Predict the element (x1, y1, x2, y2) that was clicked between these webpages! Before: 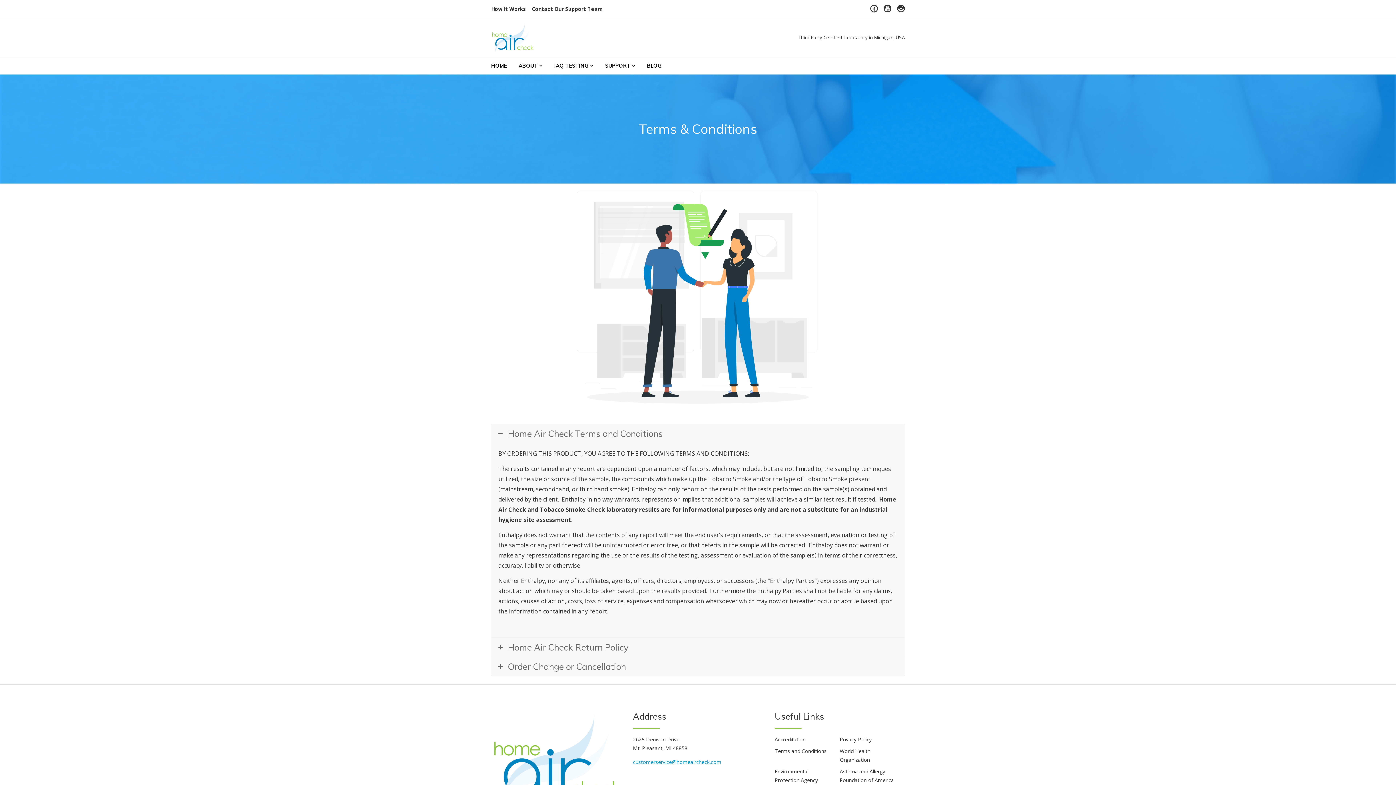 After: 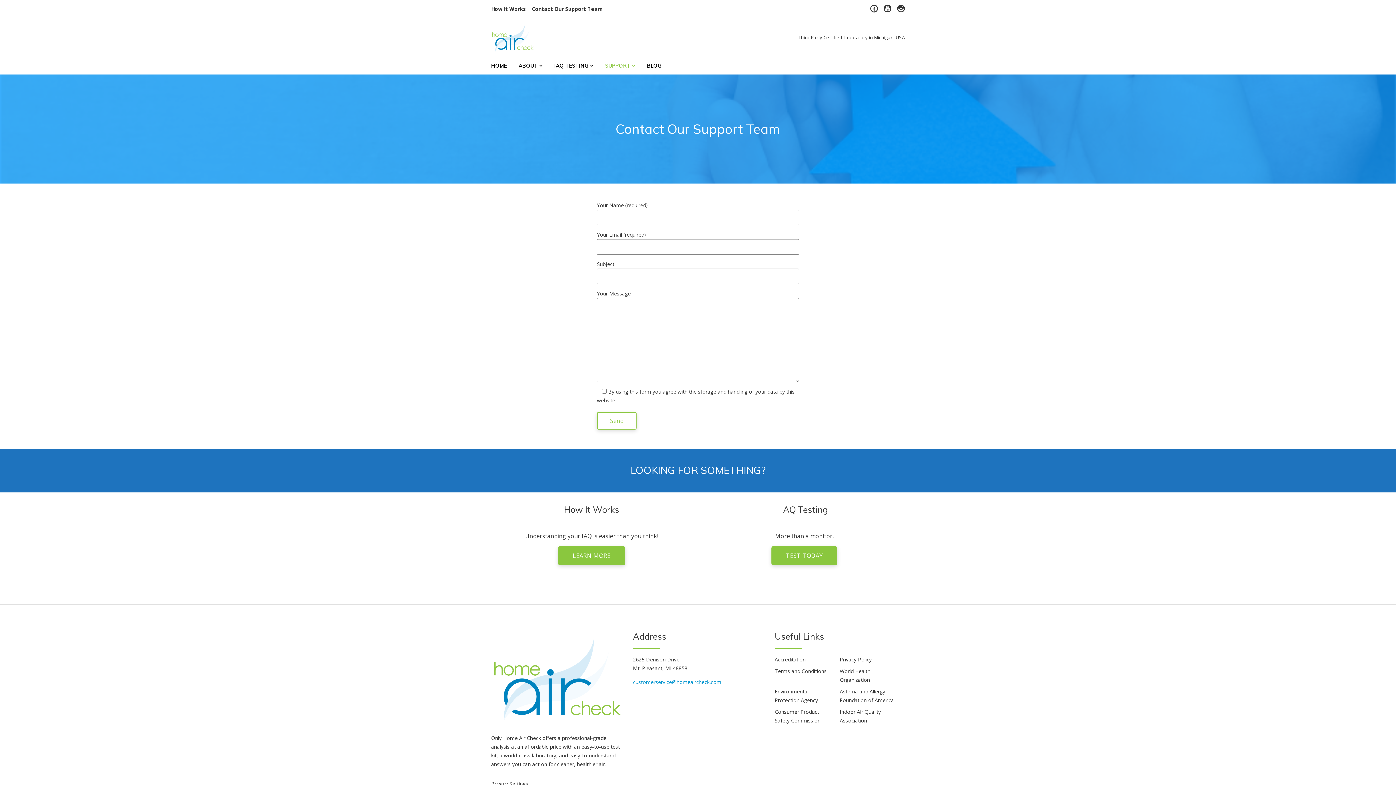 Action: bbox: (532, 5, 602, 12) label: Contact Our Support Team